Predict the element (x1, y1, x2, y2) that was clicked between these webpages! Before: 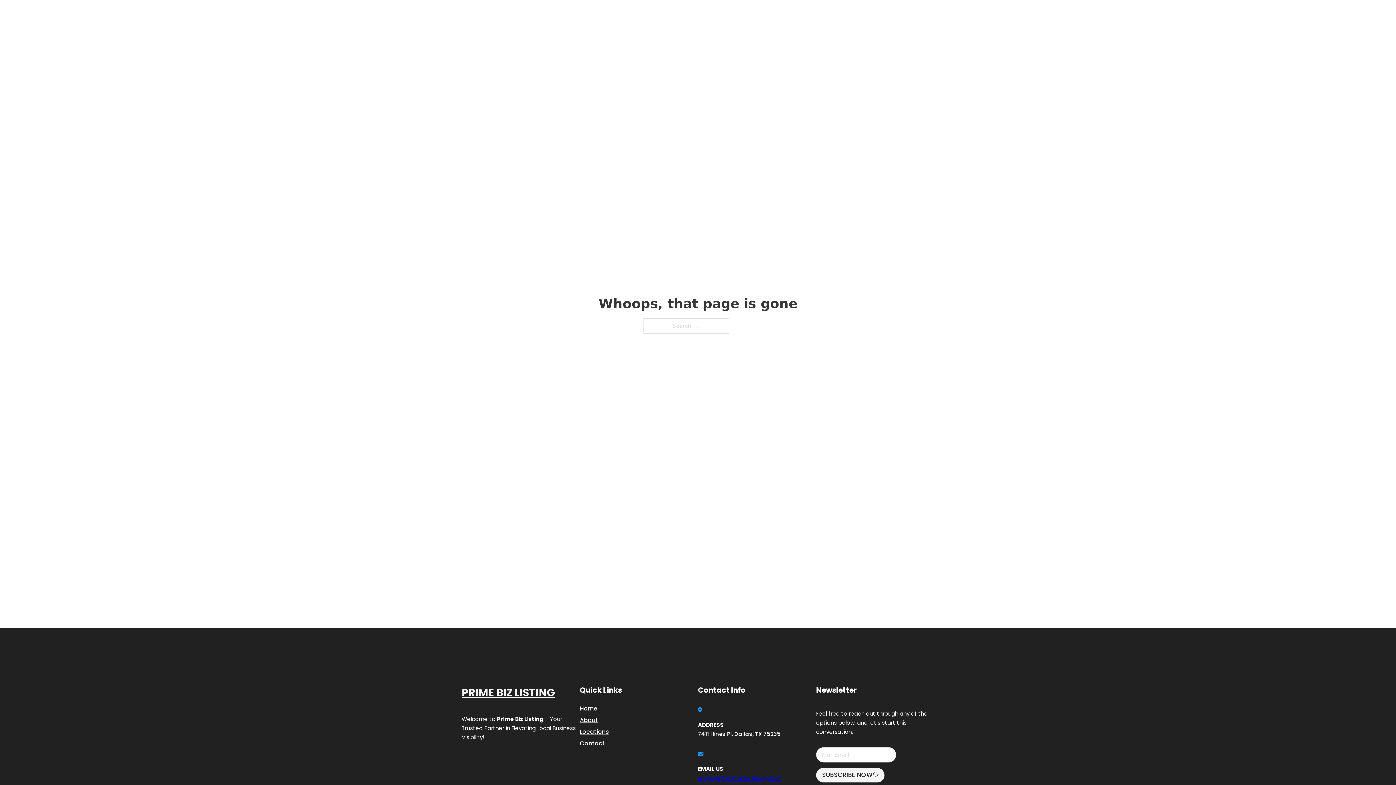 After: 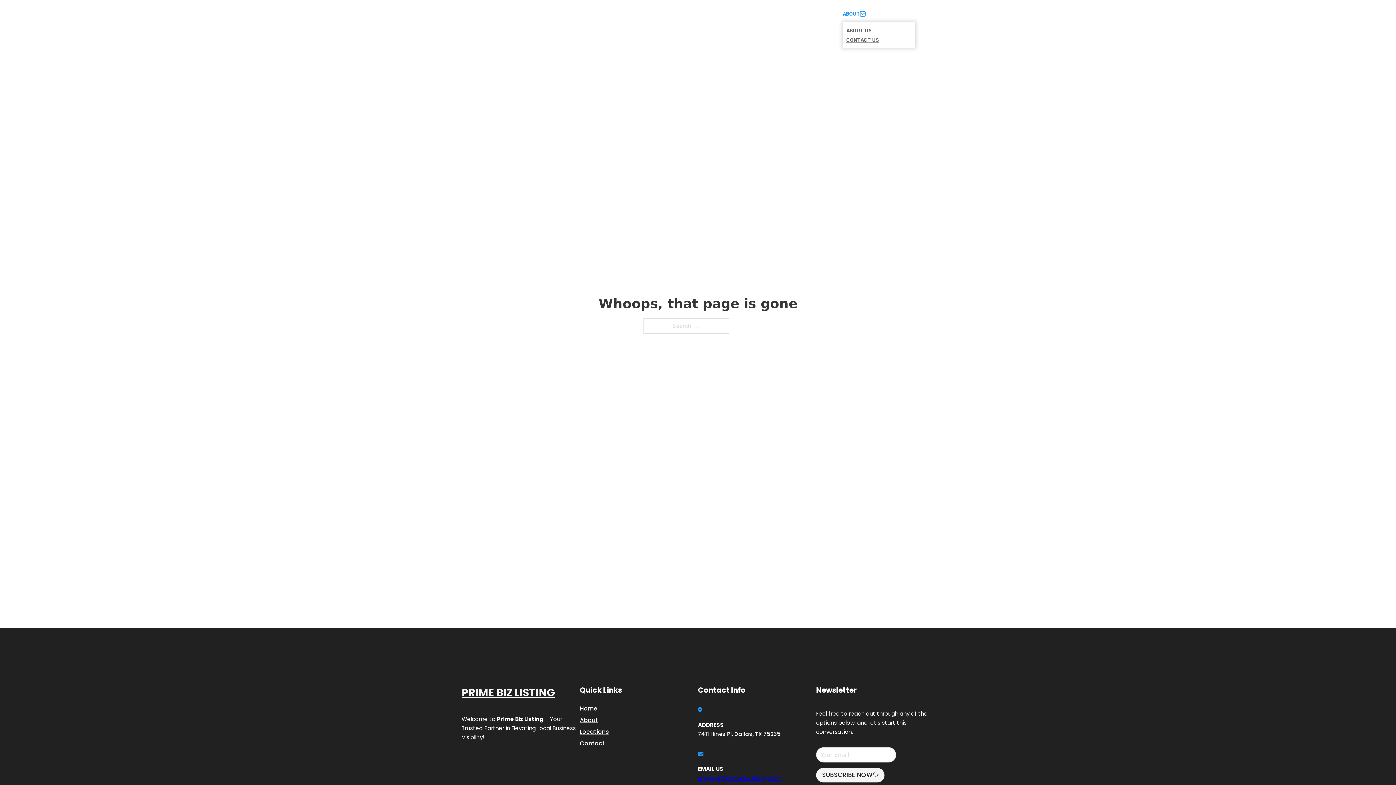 Action: label: Toggle dropdown bbox: (860, 11, 865, 16)